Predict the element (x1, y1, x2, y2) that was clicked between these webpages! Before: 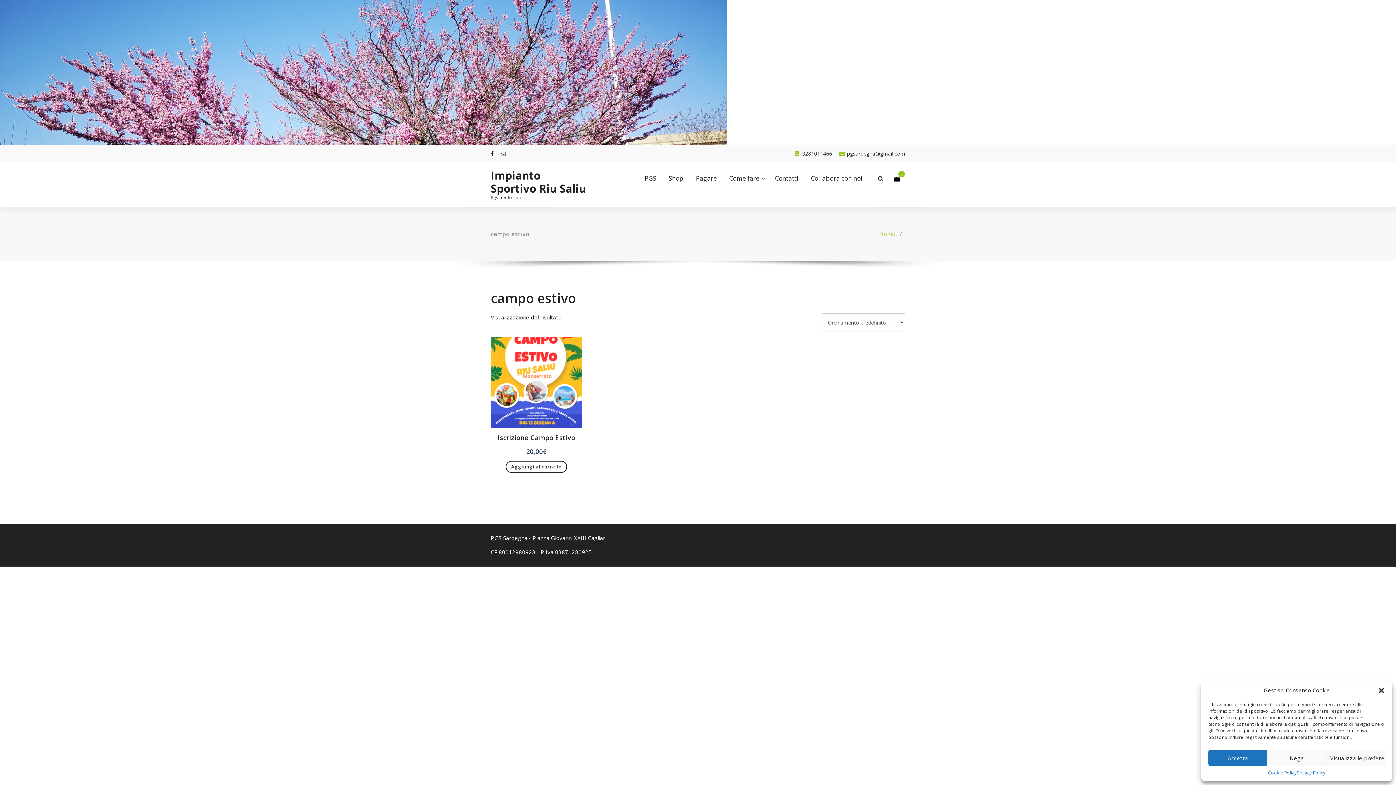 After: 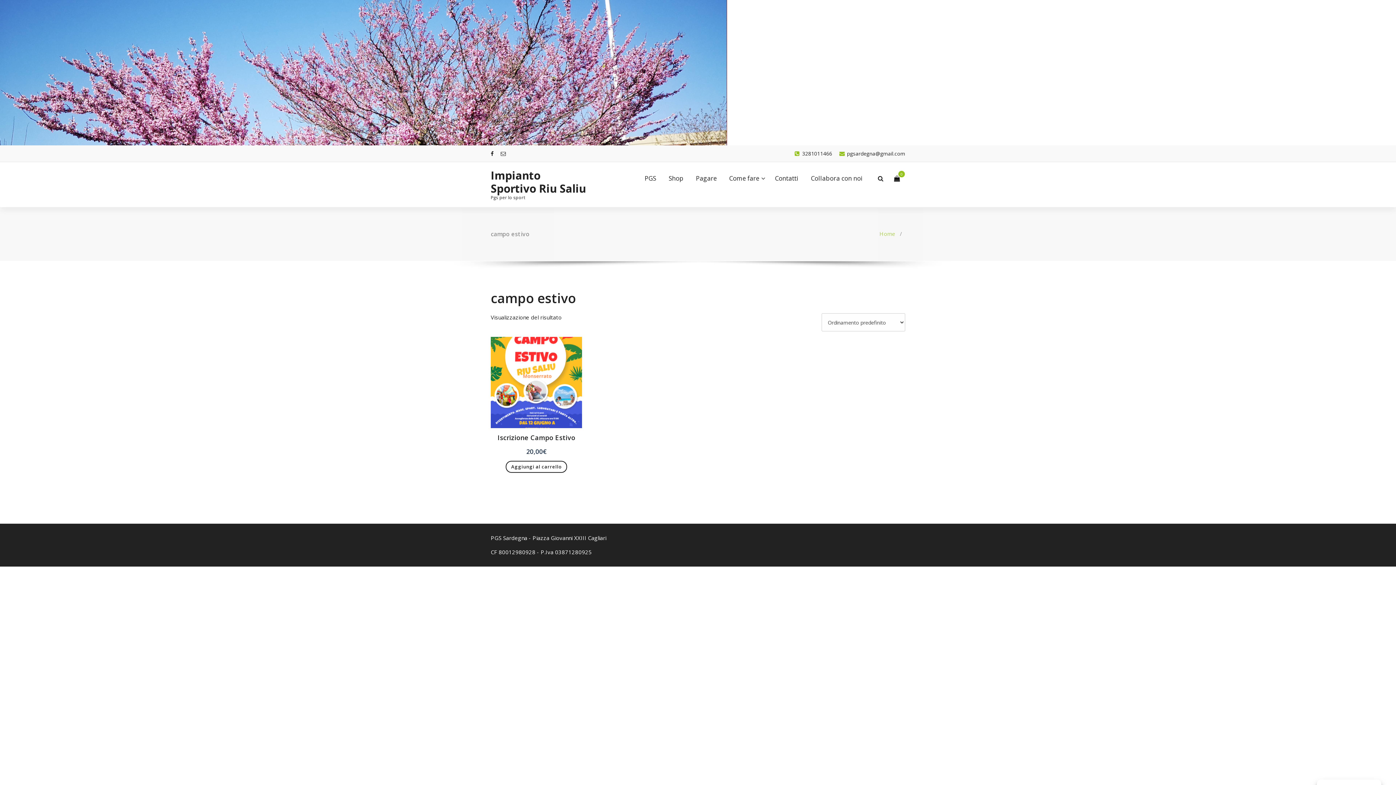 Action: label: Accetta bbox: (1208, 750, 1267, 766)